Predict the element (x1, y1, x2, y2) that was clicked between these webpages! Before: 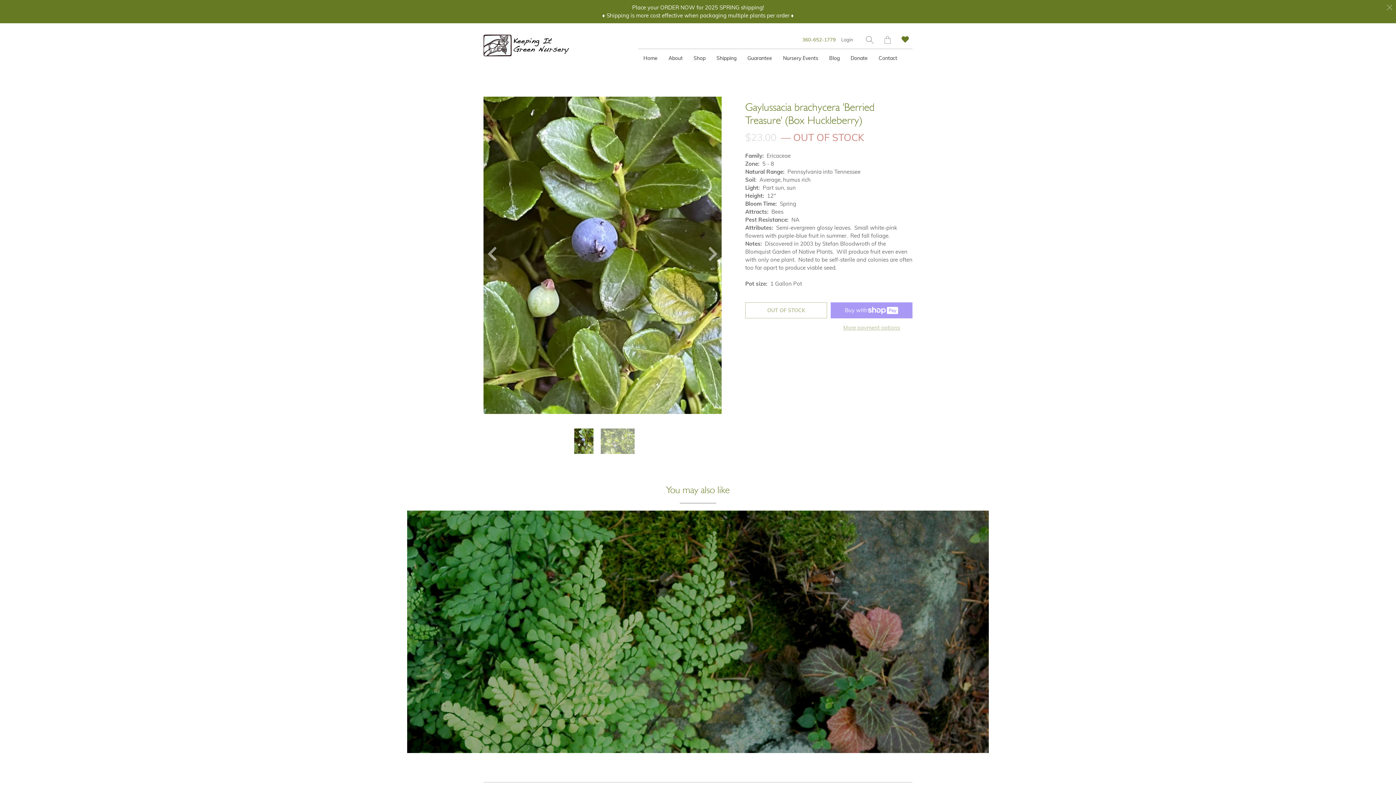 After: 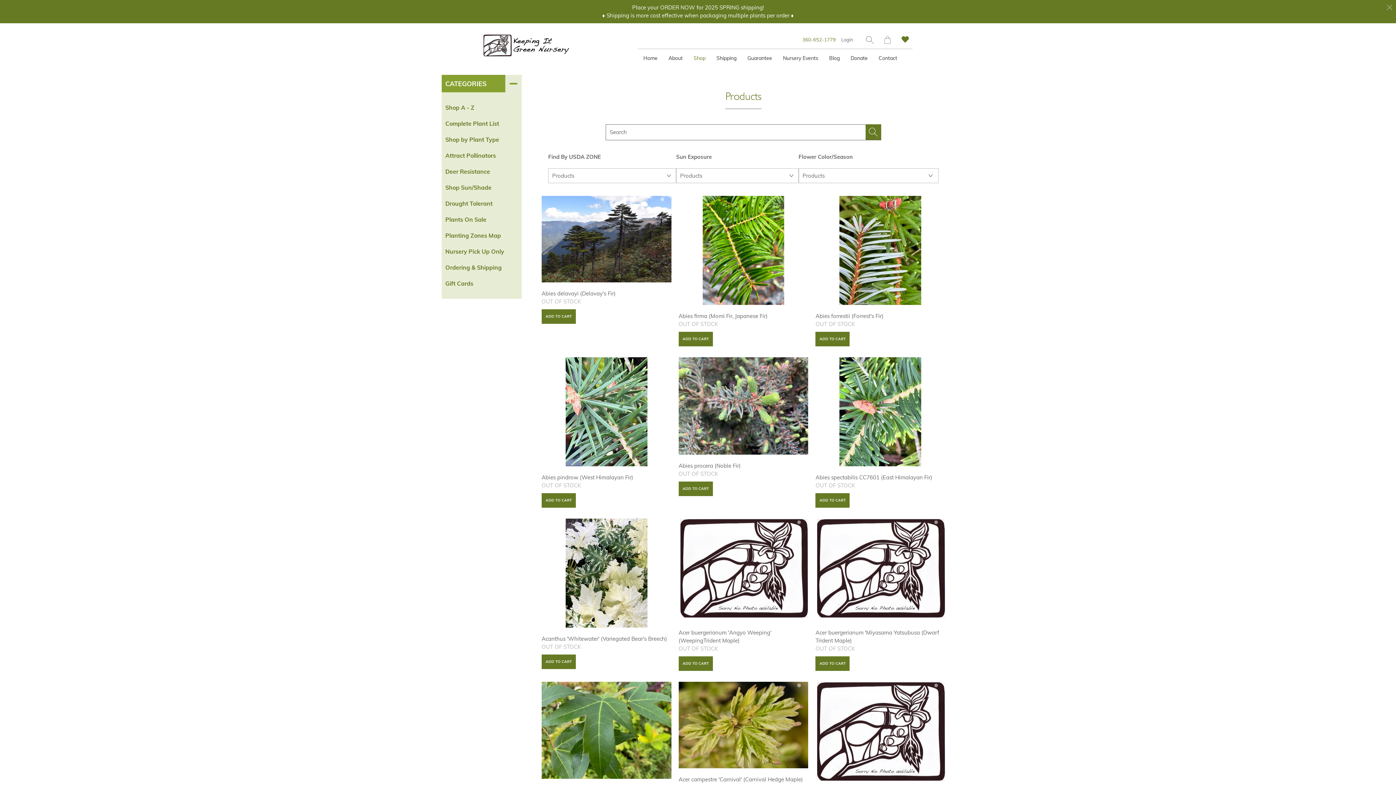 Action: bbox: (690, 49, 709, 67) label: Shop